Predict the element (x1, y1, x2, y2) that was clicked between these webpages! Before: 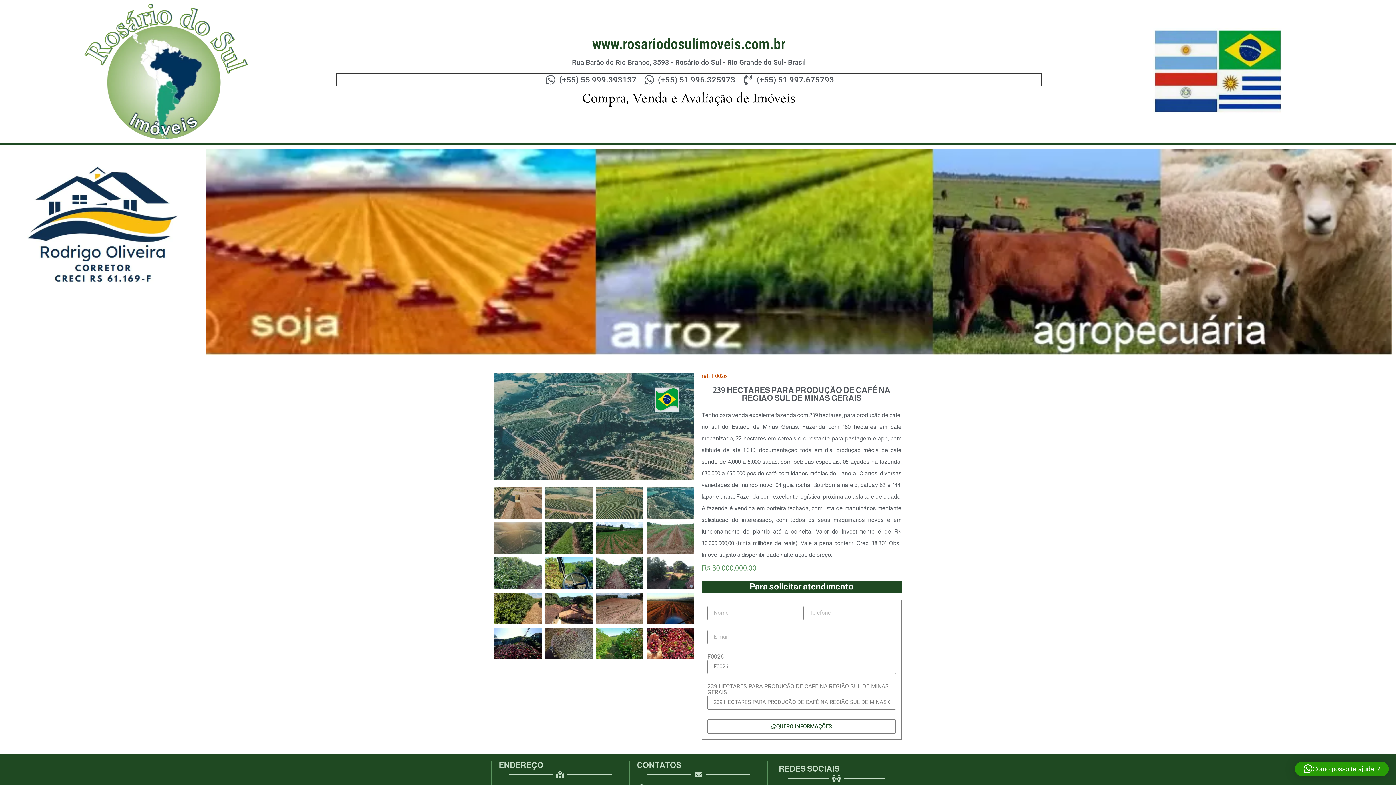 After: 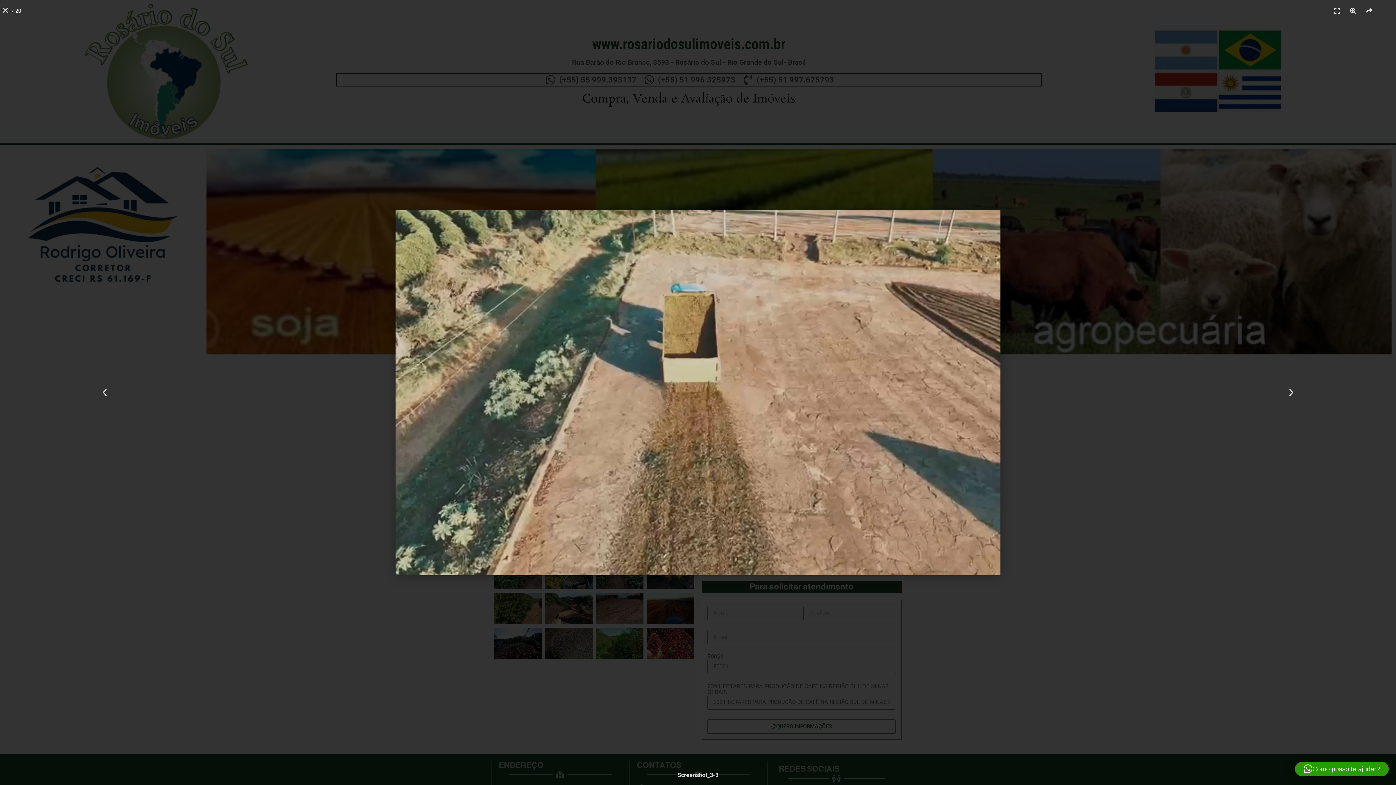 Action: bbox: (494, 487, 541, 518)